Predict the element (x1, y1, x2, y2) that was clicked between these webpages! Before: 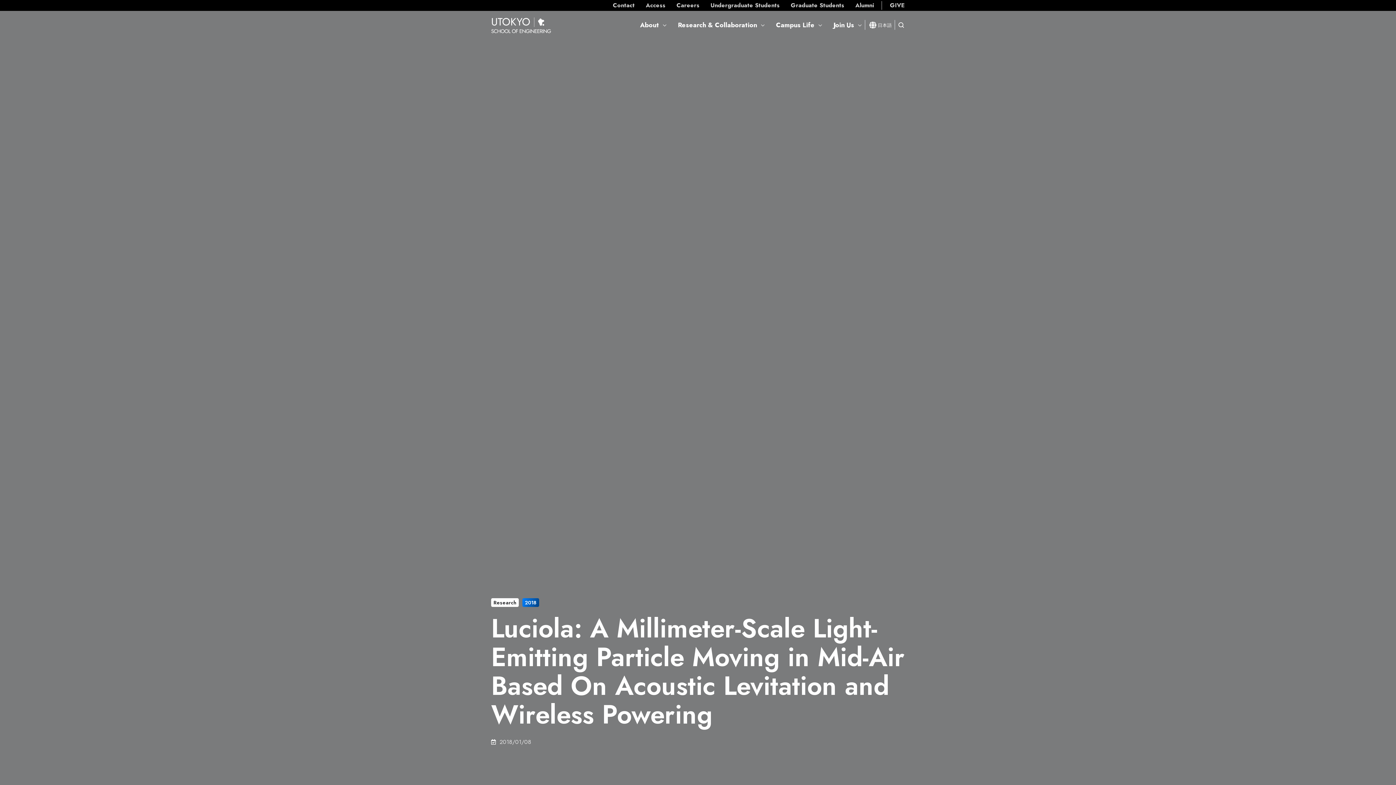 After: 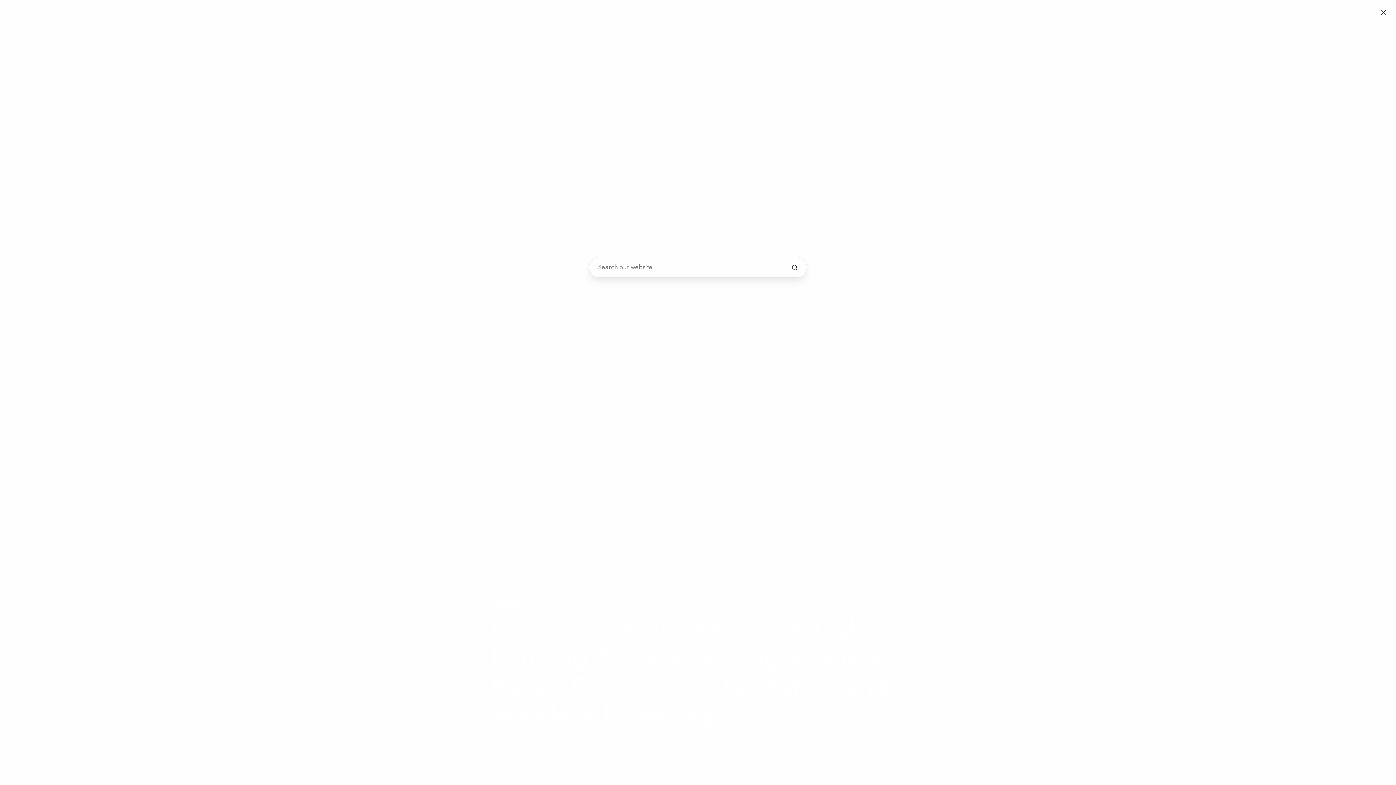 Action: label: Open search window bbox: (897, 21, 905, 28)